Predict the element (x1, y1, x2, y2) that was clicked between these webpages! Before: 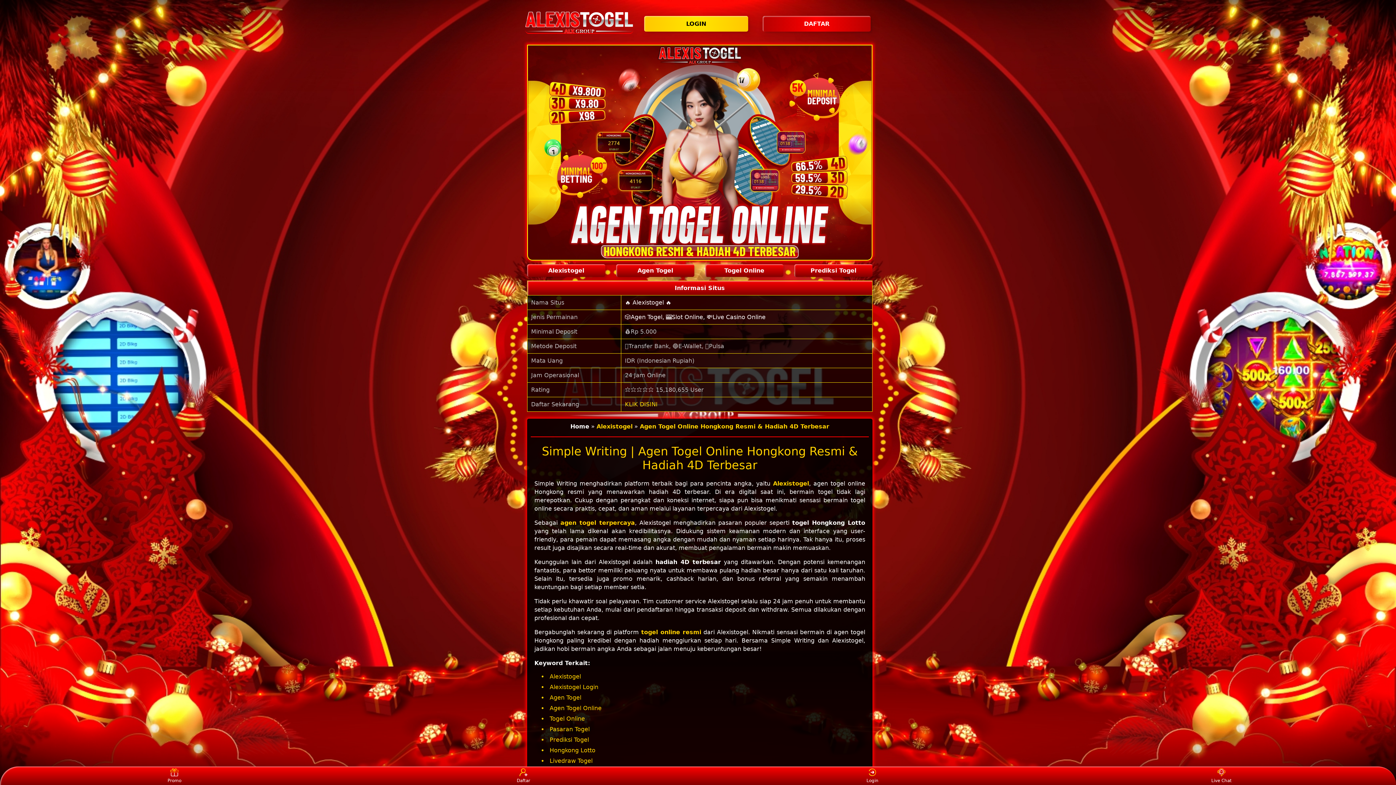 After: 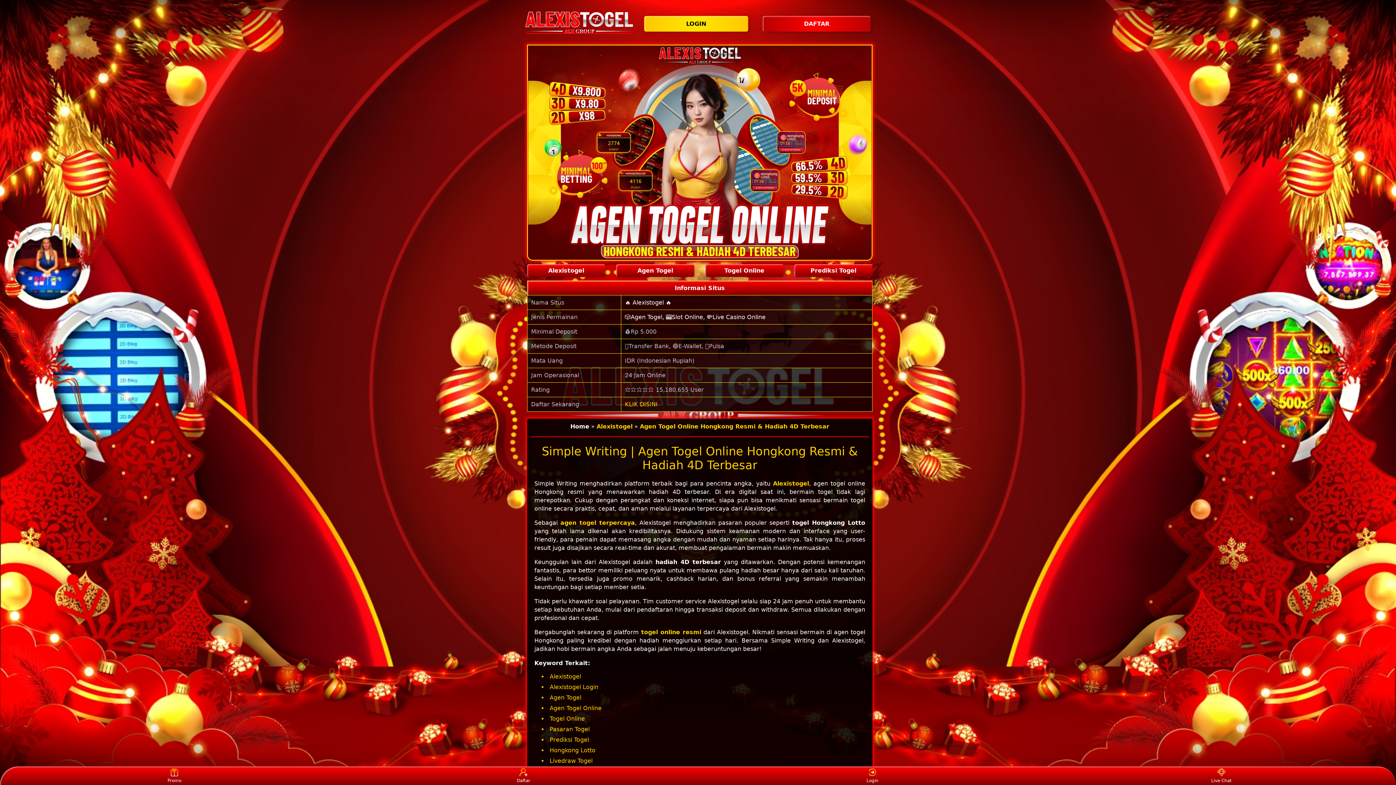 Action: bbox: (640, 423, 829, 430) label: Agen Togel Online Hongkong Resmi & Hadiah 4D Terbesar